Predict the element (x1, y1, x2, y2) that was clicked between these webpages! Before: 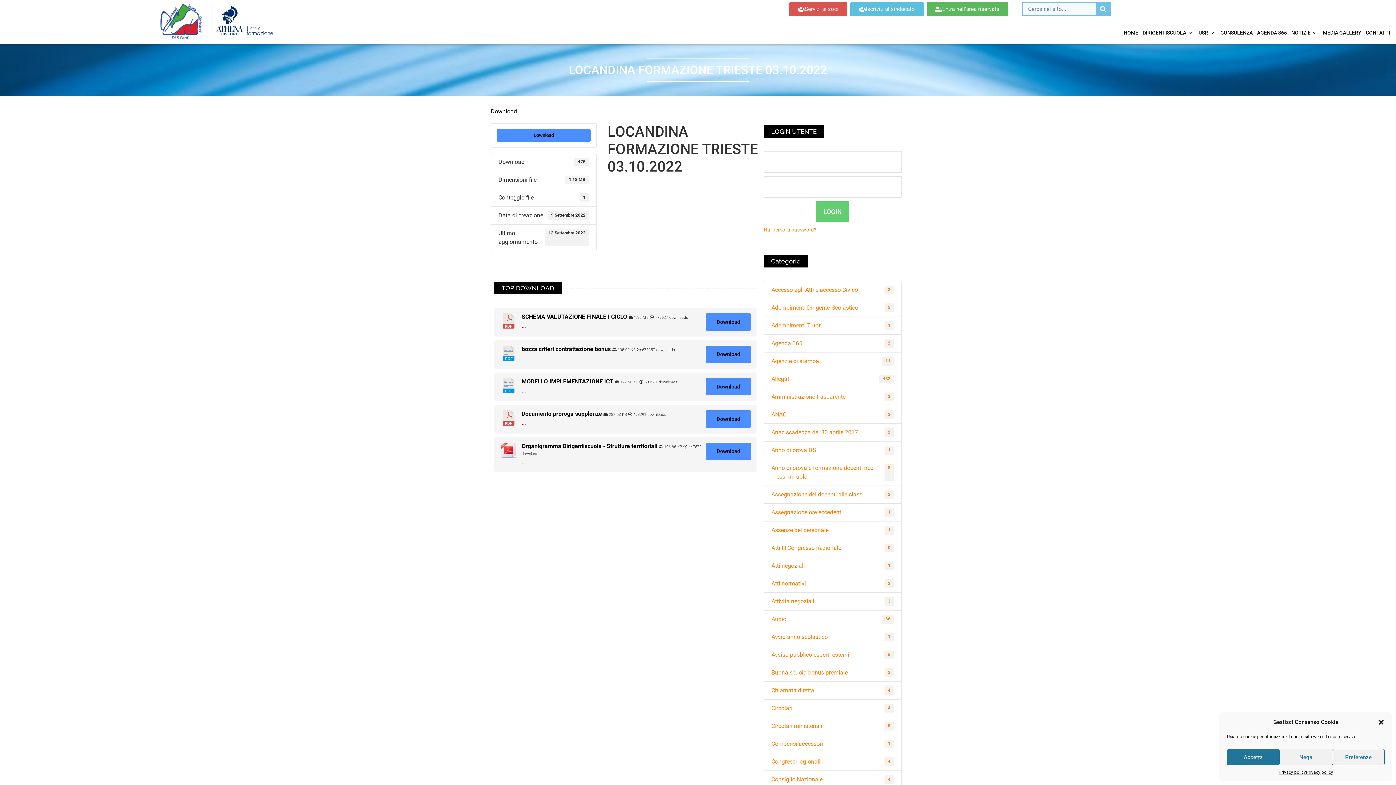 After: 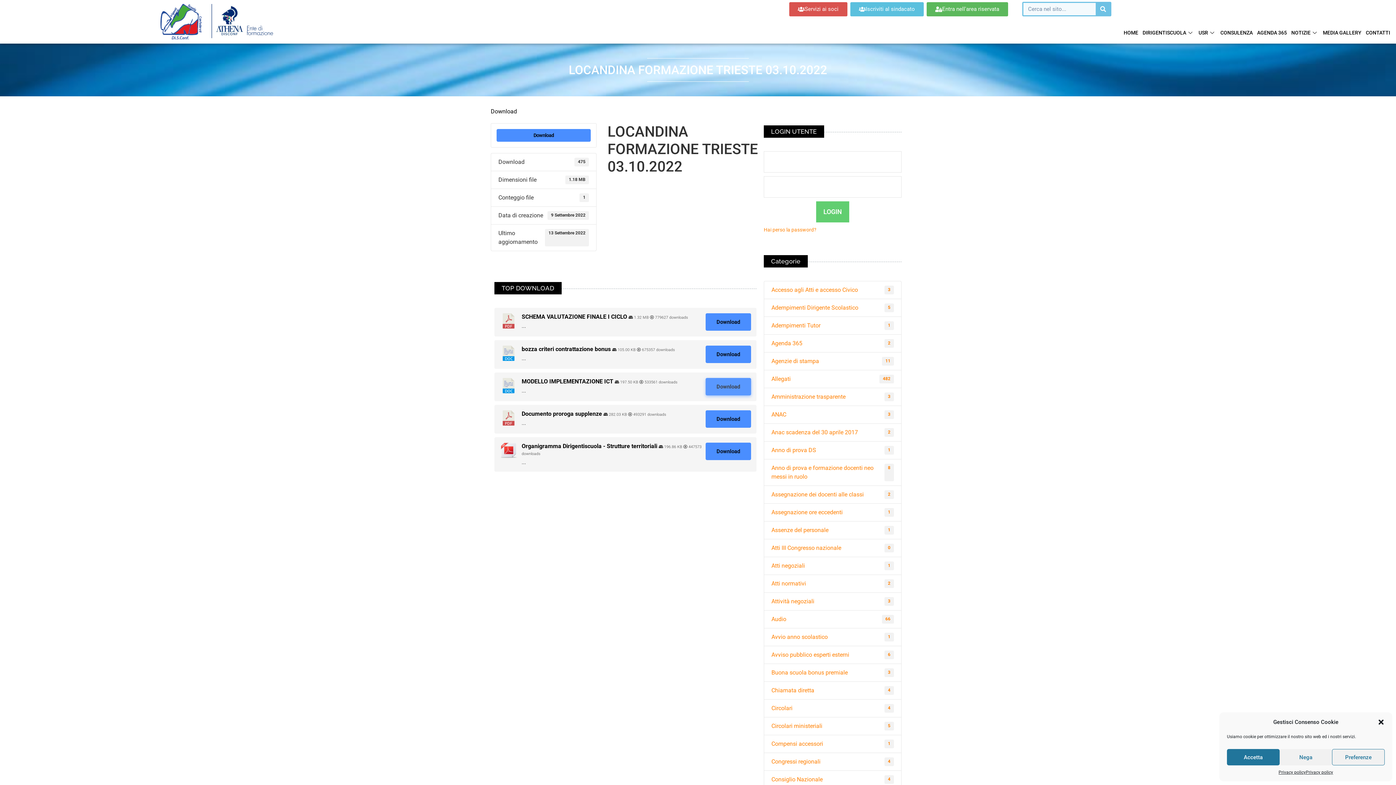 Action: label: Download bbox: (705, 378, 751, 395)